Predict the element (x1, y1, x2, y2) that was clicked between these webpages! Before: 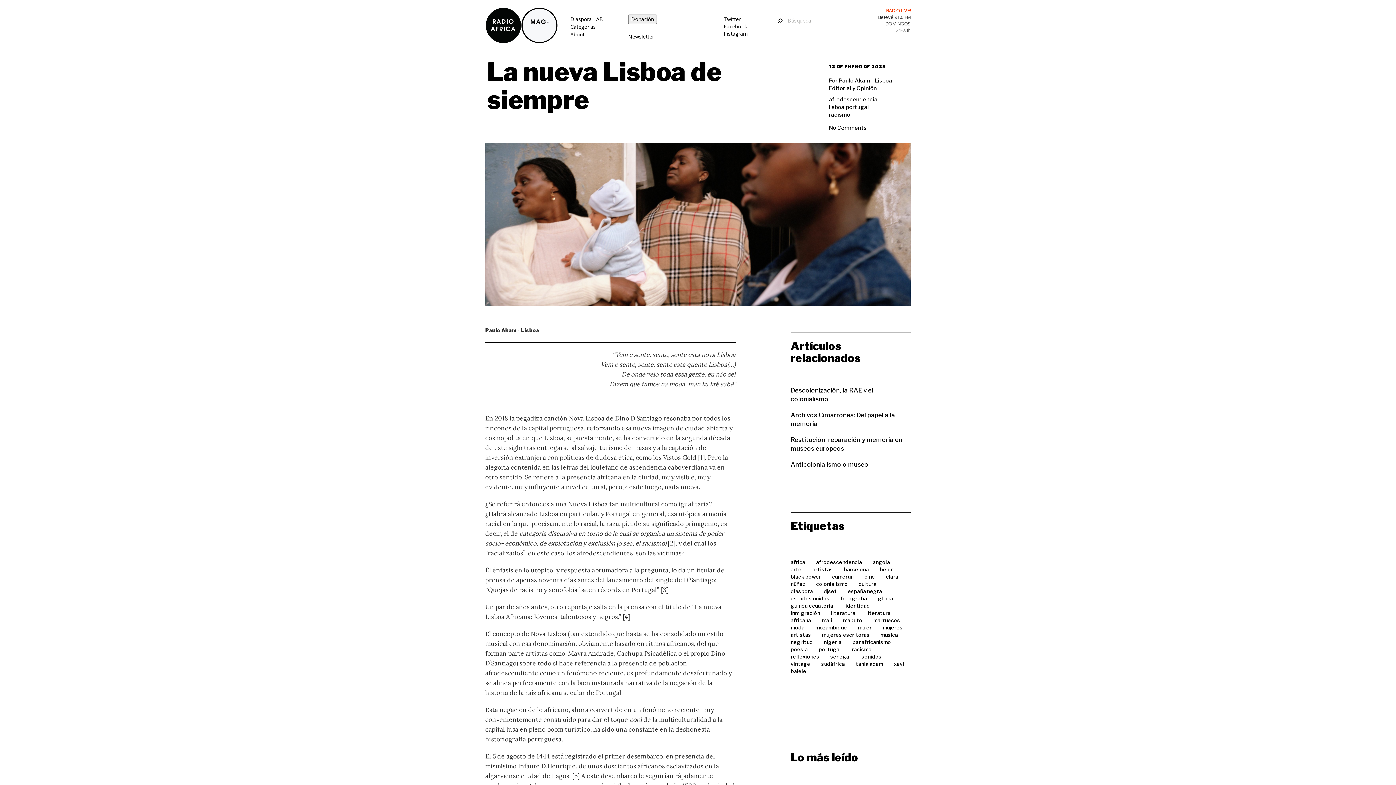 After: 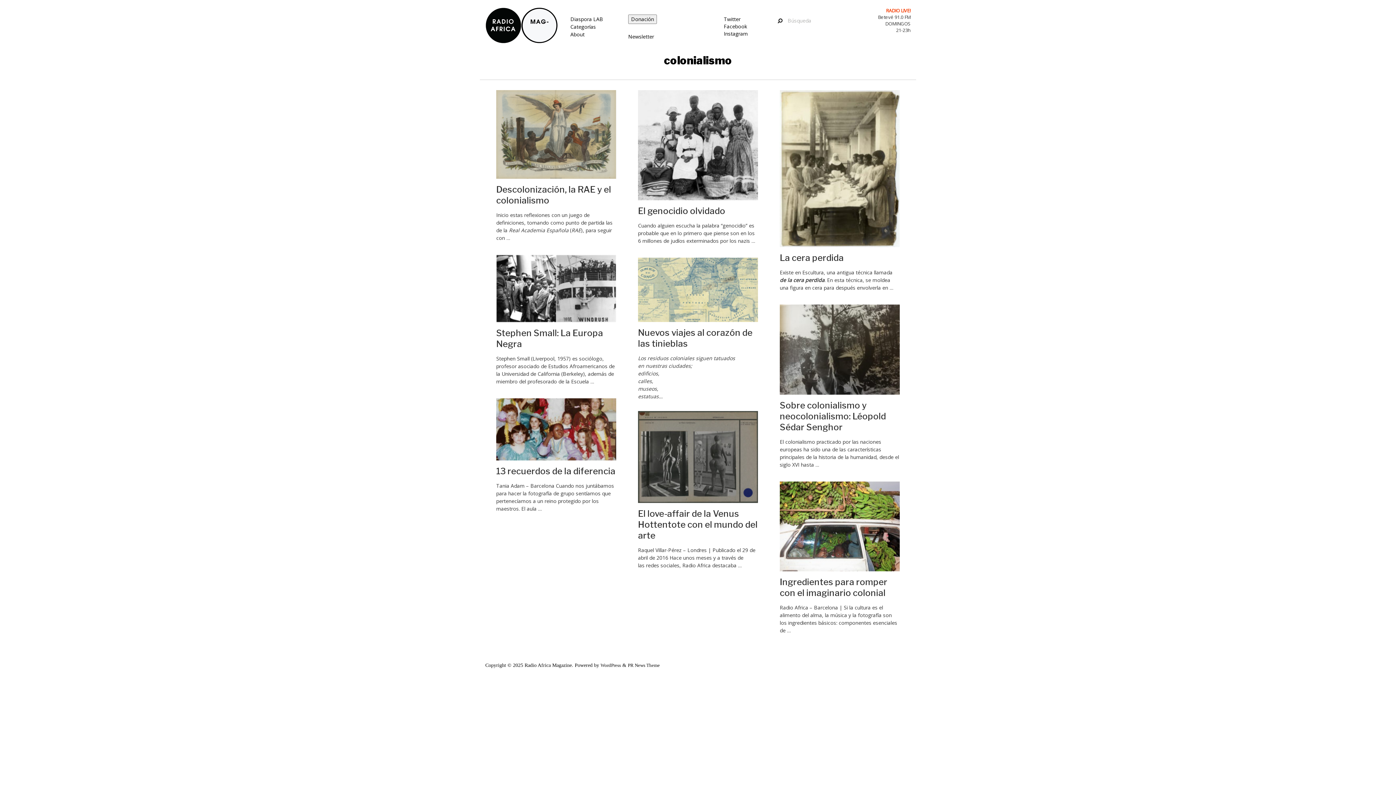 Action: bbox: (816, 580, 852, 588) label: colonialismo (9 elementos)